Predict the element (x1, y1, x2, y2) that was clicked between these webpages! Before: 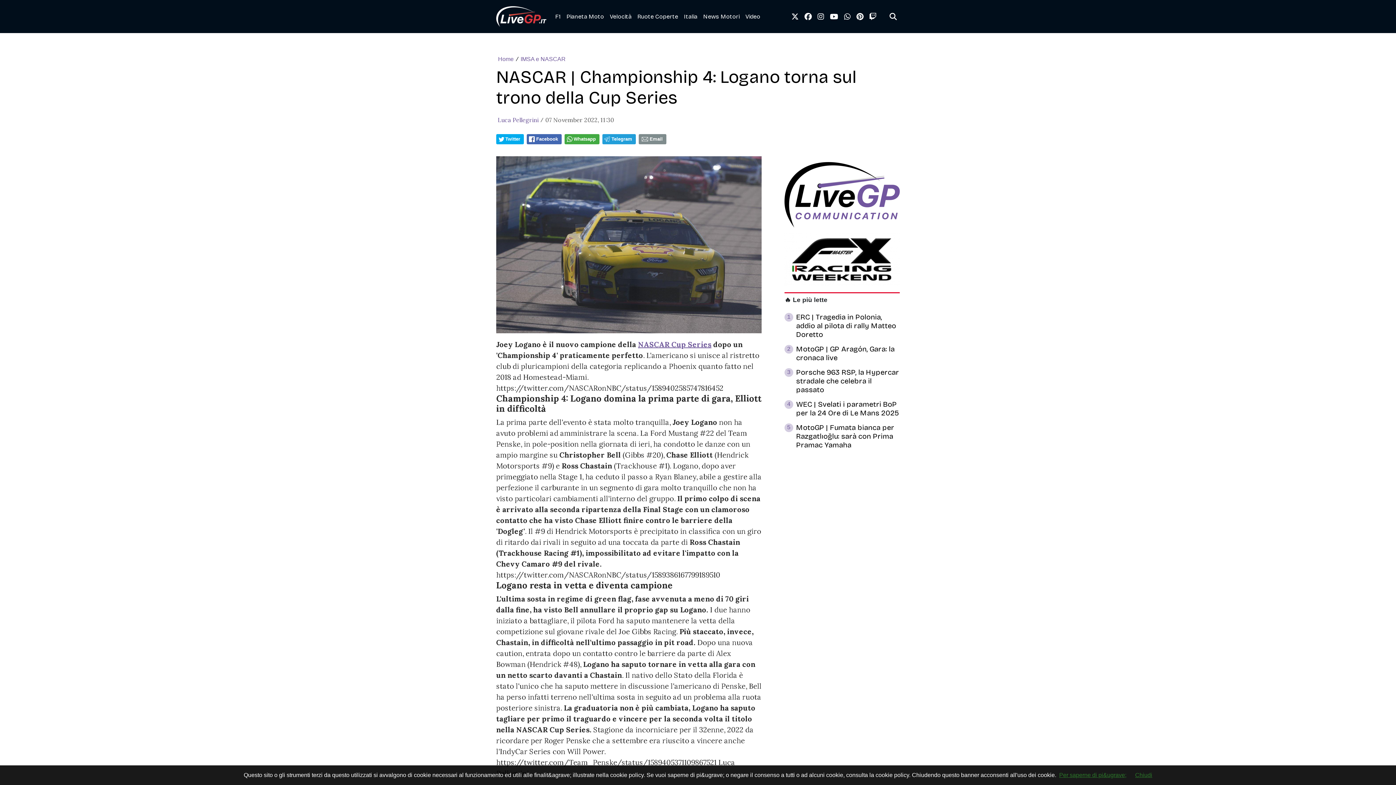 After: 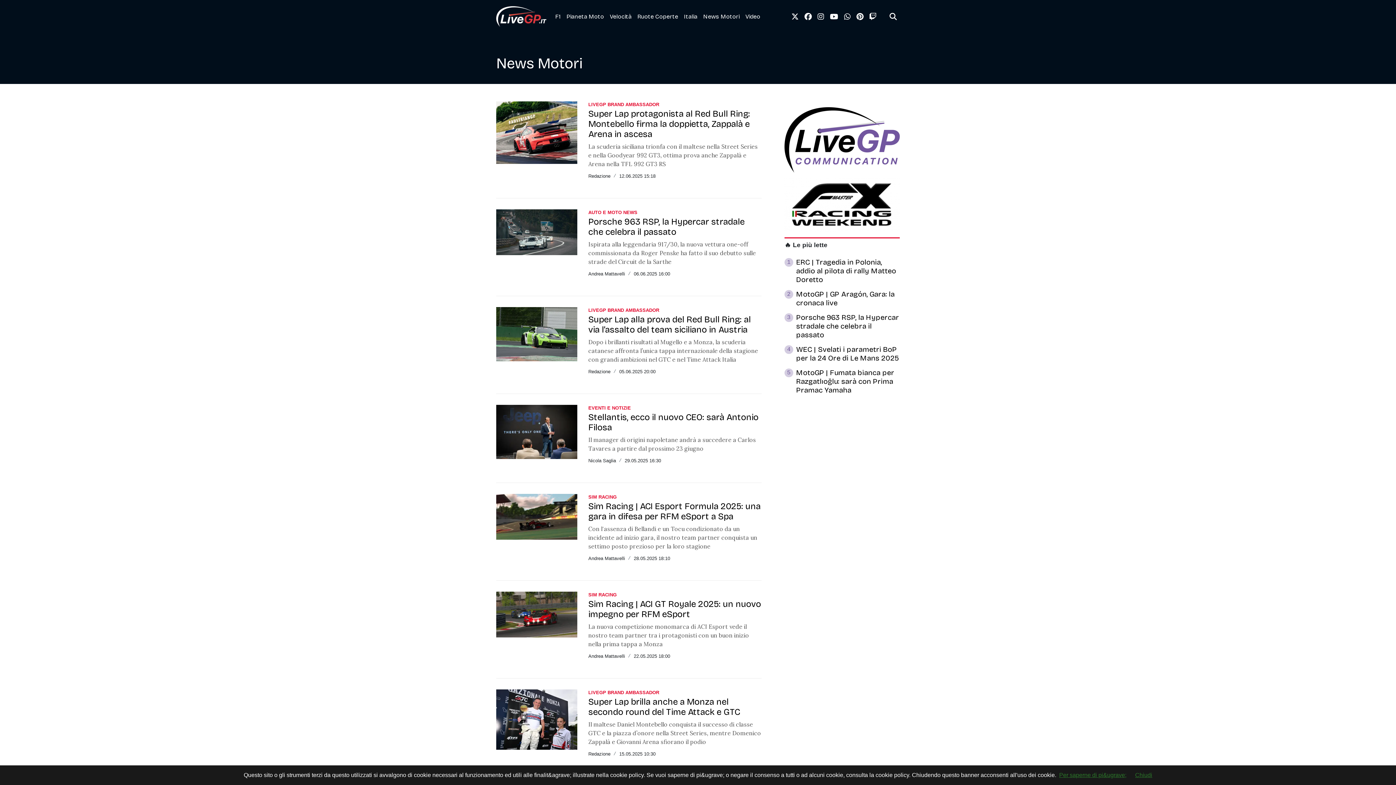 Action: label: News Motori bbox: (700, 9, 742, 23)